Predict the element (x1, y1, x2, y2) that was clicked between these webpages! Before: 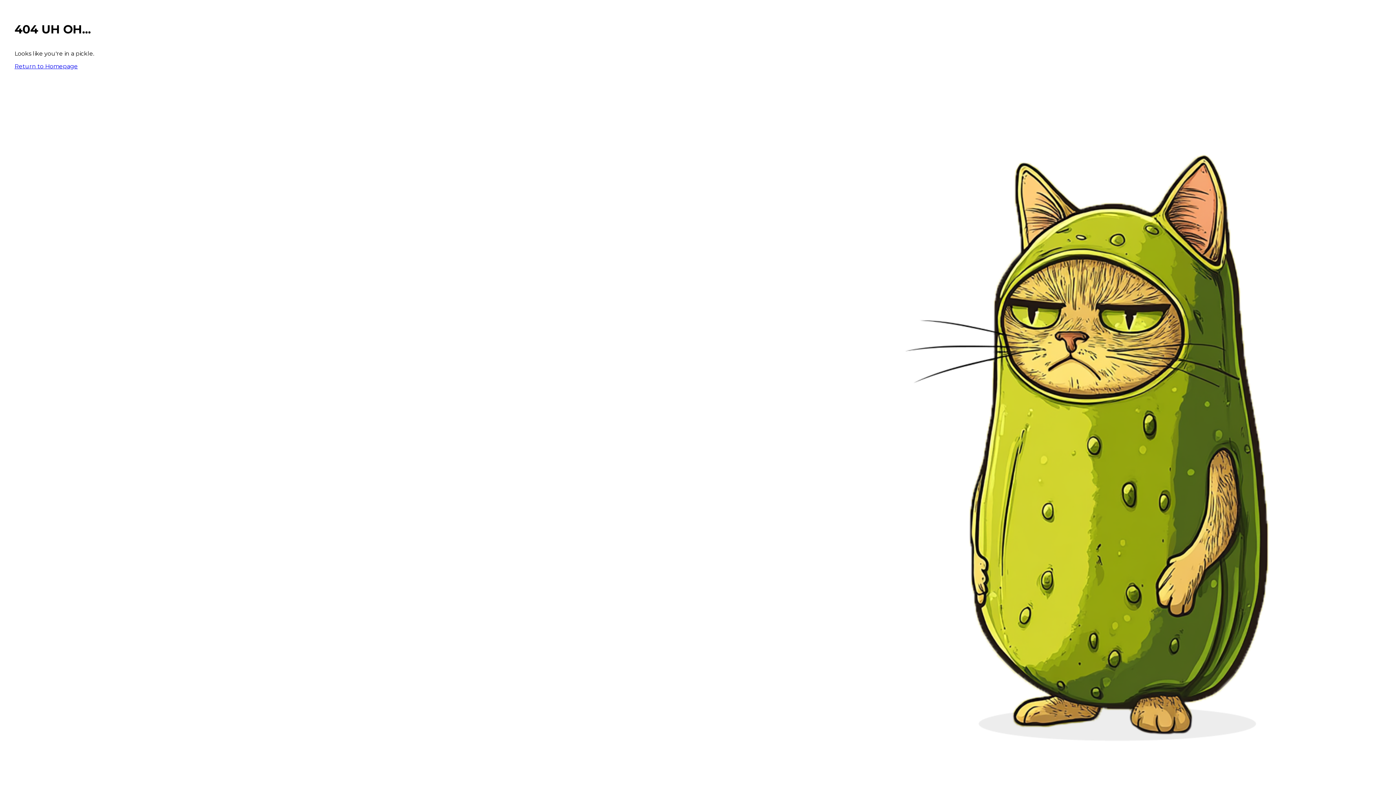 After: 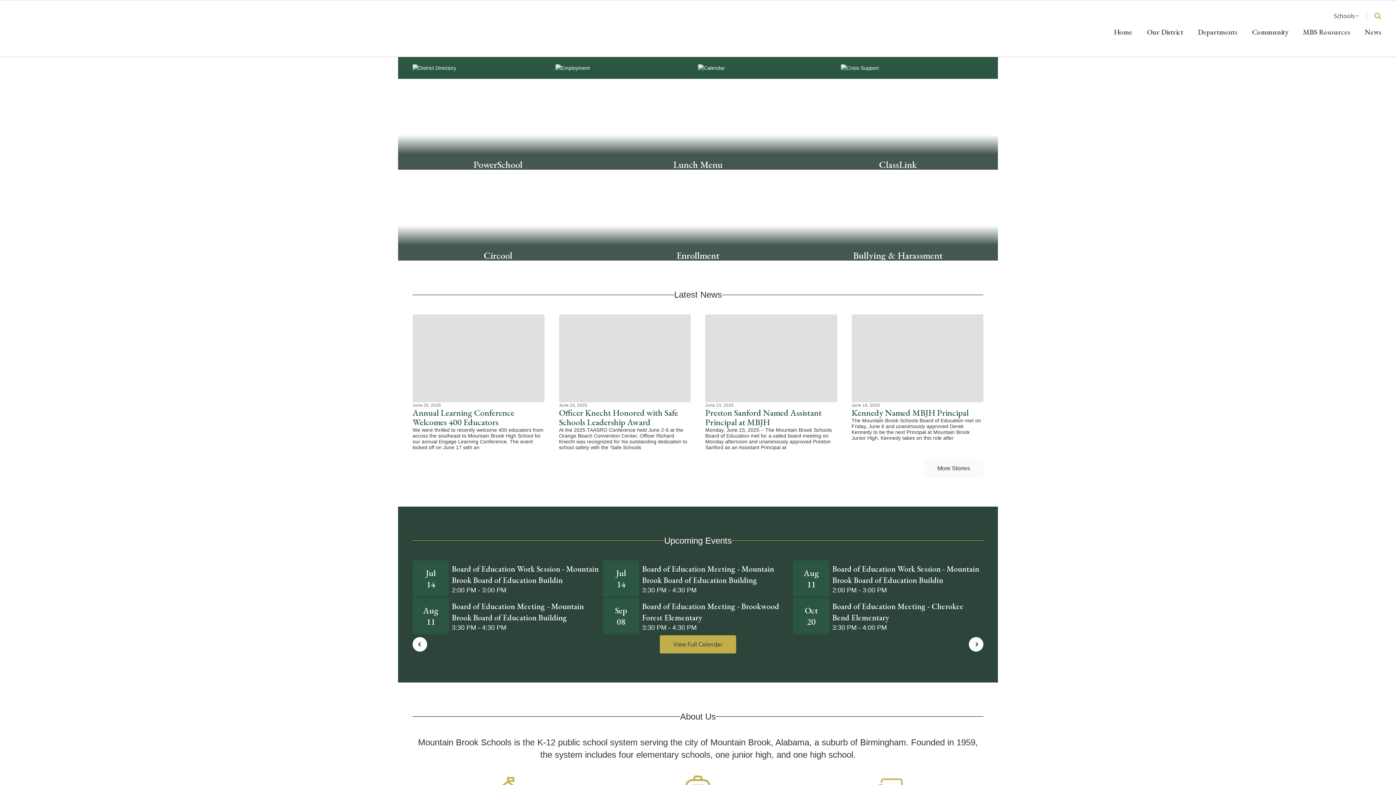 Action: label: Return to Homepage bbox: (14, 62, 77, 69)